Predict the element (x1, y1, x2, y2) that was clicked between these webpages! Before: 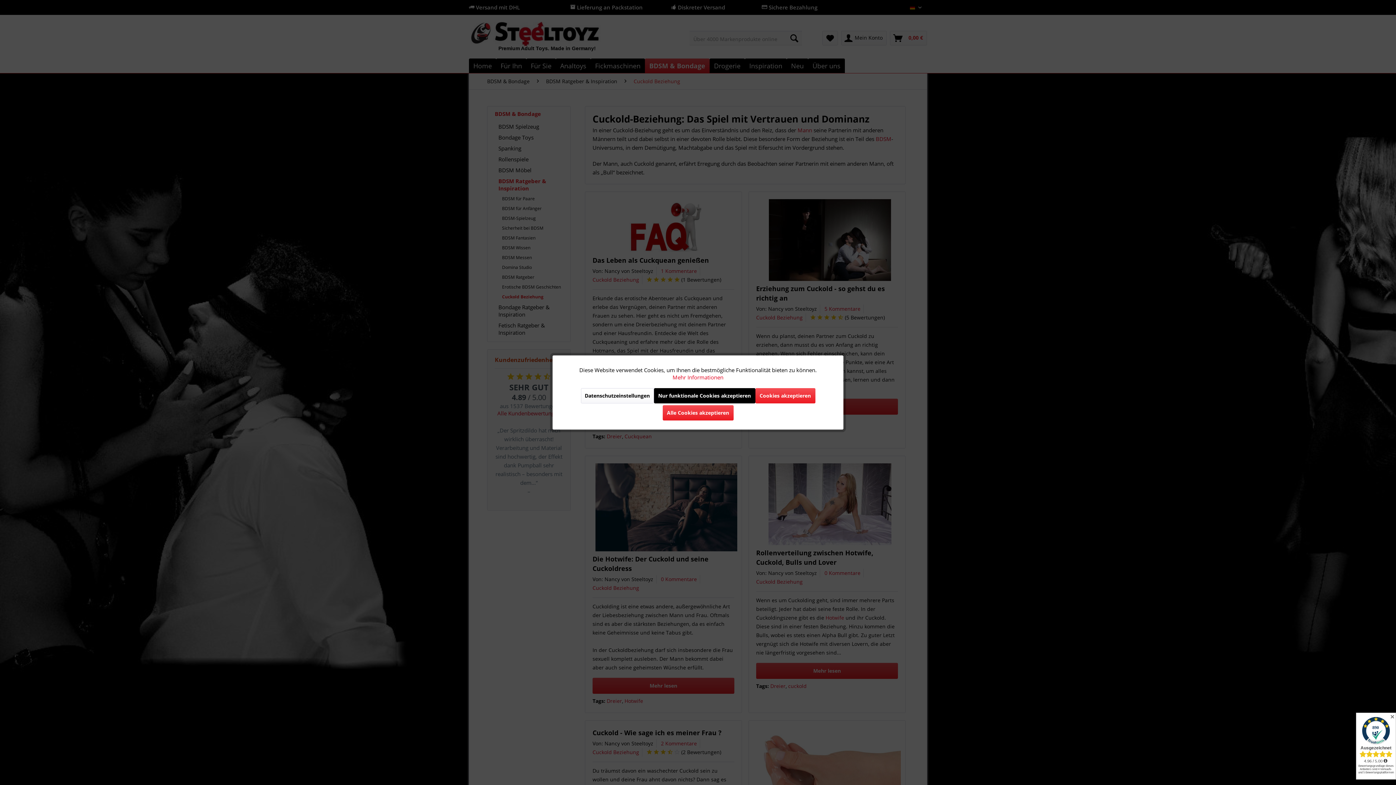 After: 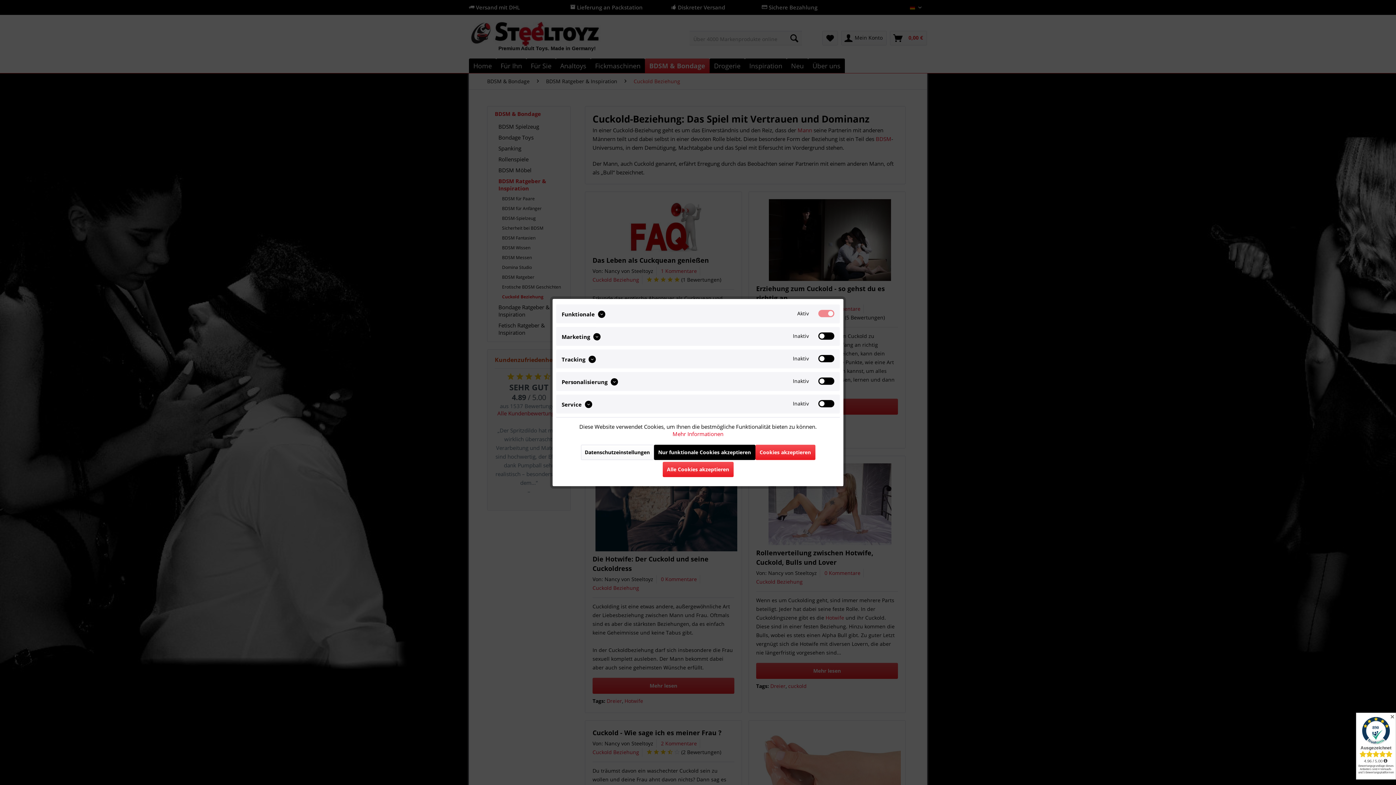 Action: label: Datenschutzeinstellungen bbox: (580, 388, 654, 403)